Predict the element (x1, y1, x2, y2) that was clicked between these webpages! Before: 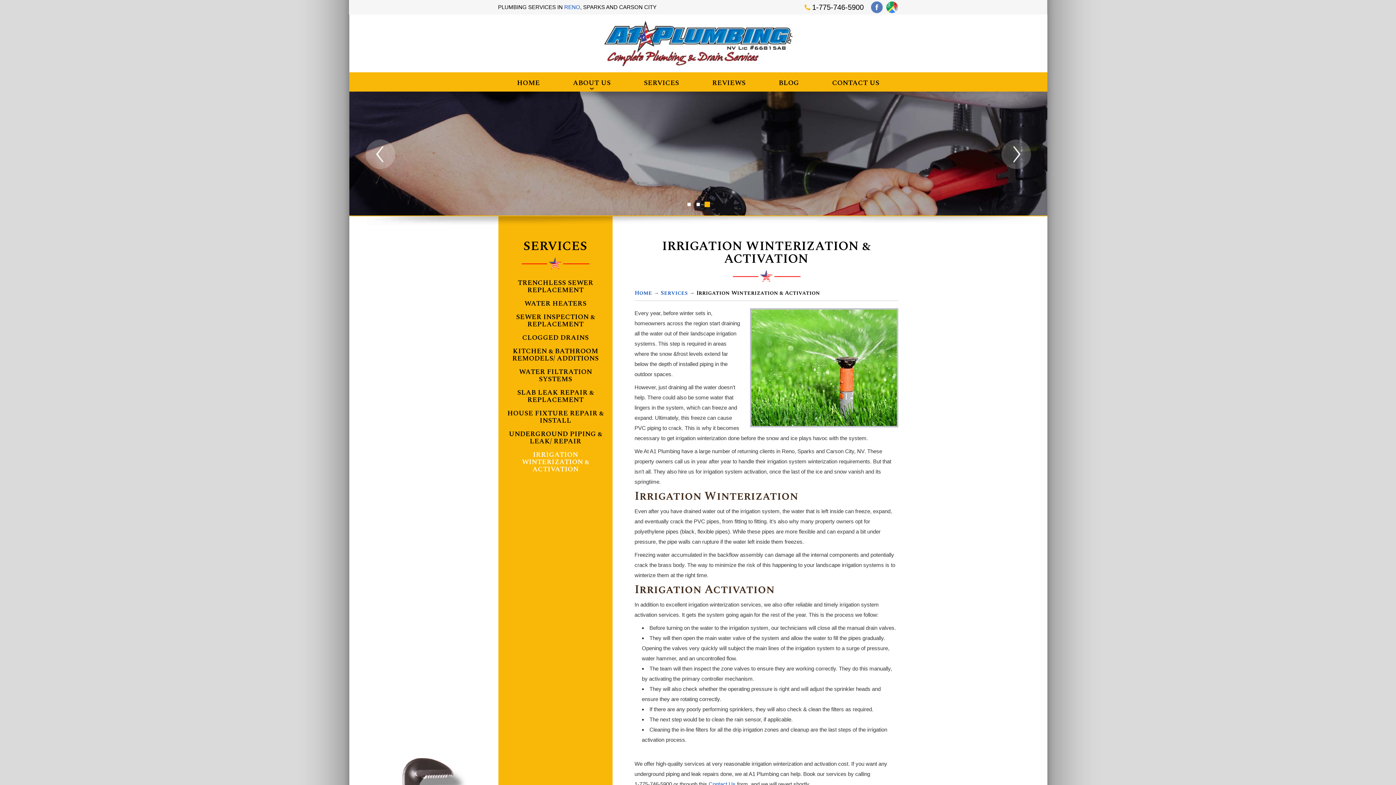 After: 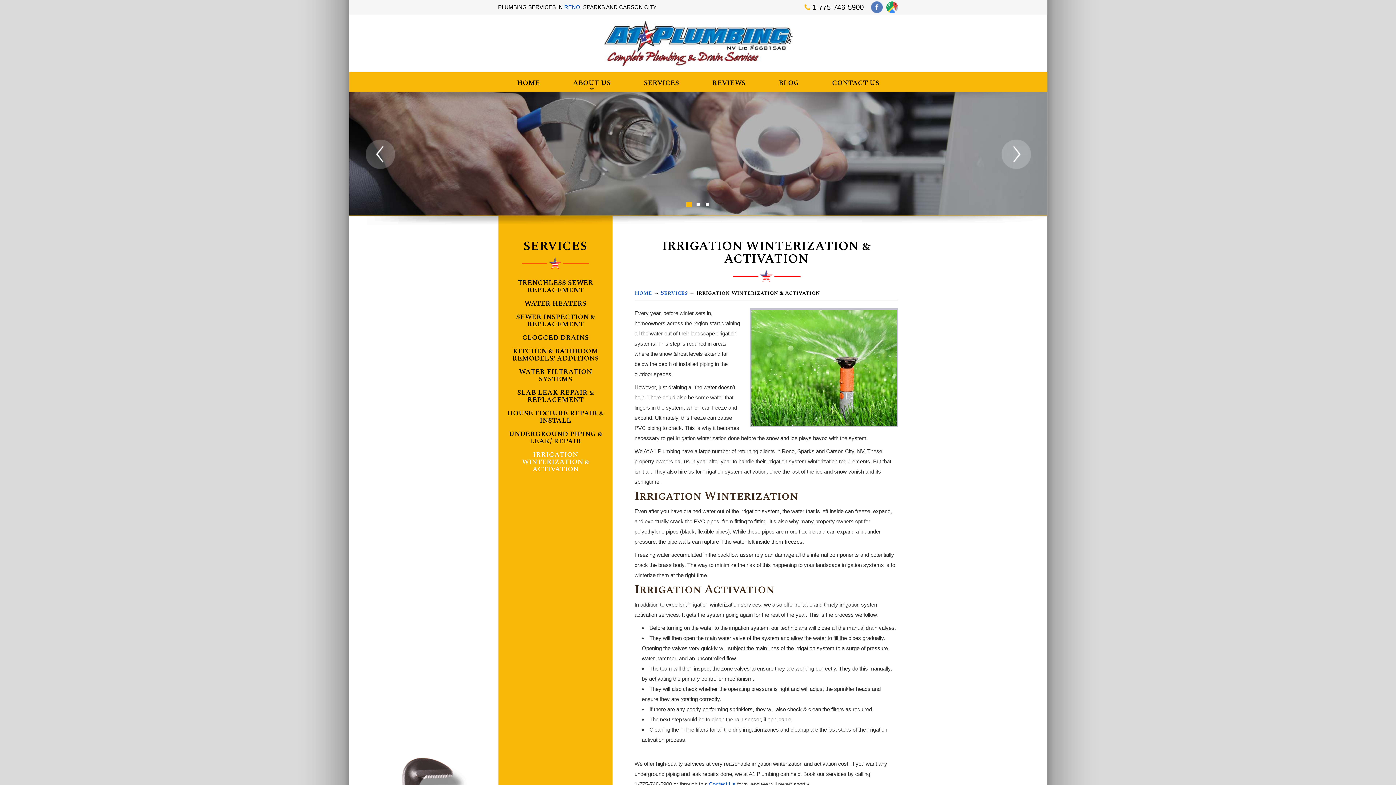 Action: bbox: (1001, 139, 1031, 172)